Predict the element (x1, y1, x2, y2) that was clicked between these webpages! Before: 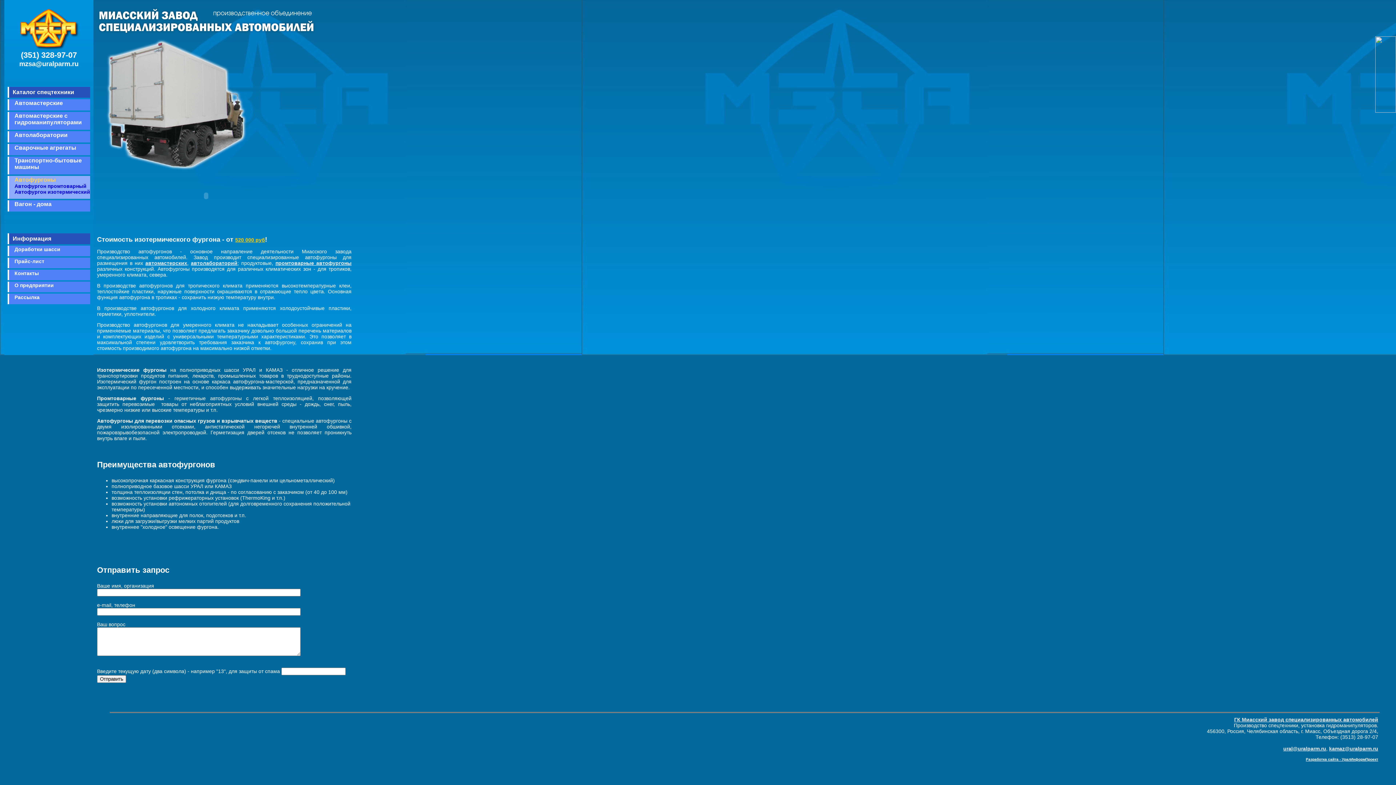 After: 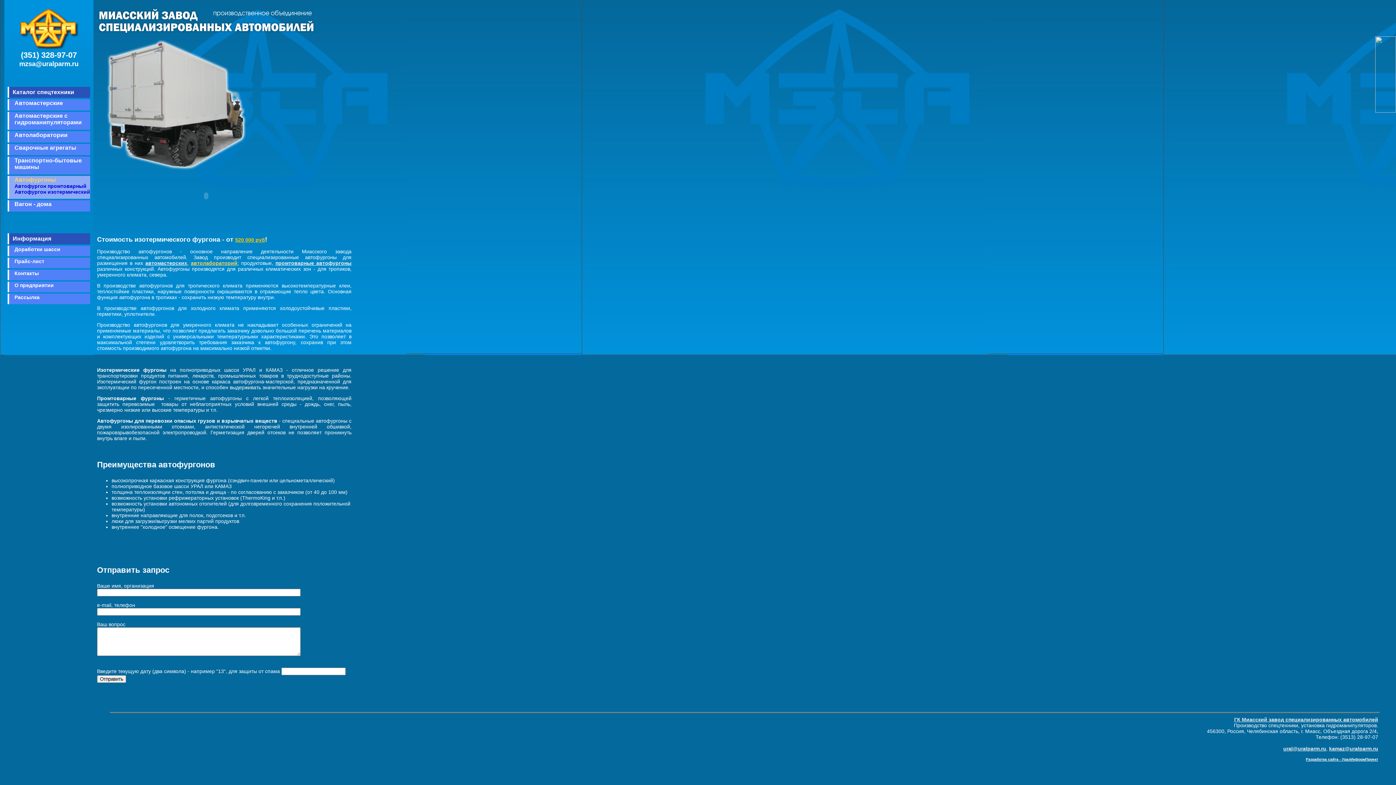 Action: label: автолабораторий bbox: (190, 260, 237, 266)